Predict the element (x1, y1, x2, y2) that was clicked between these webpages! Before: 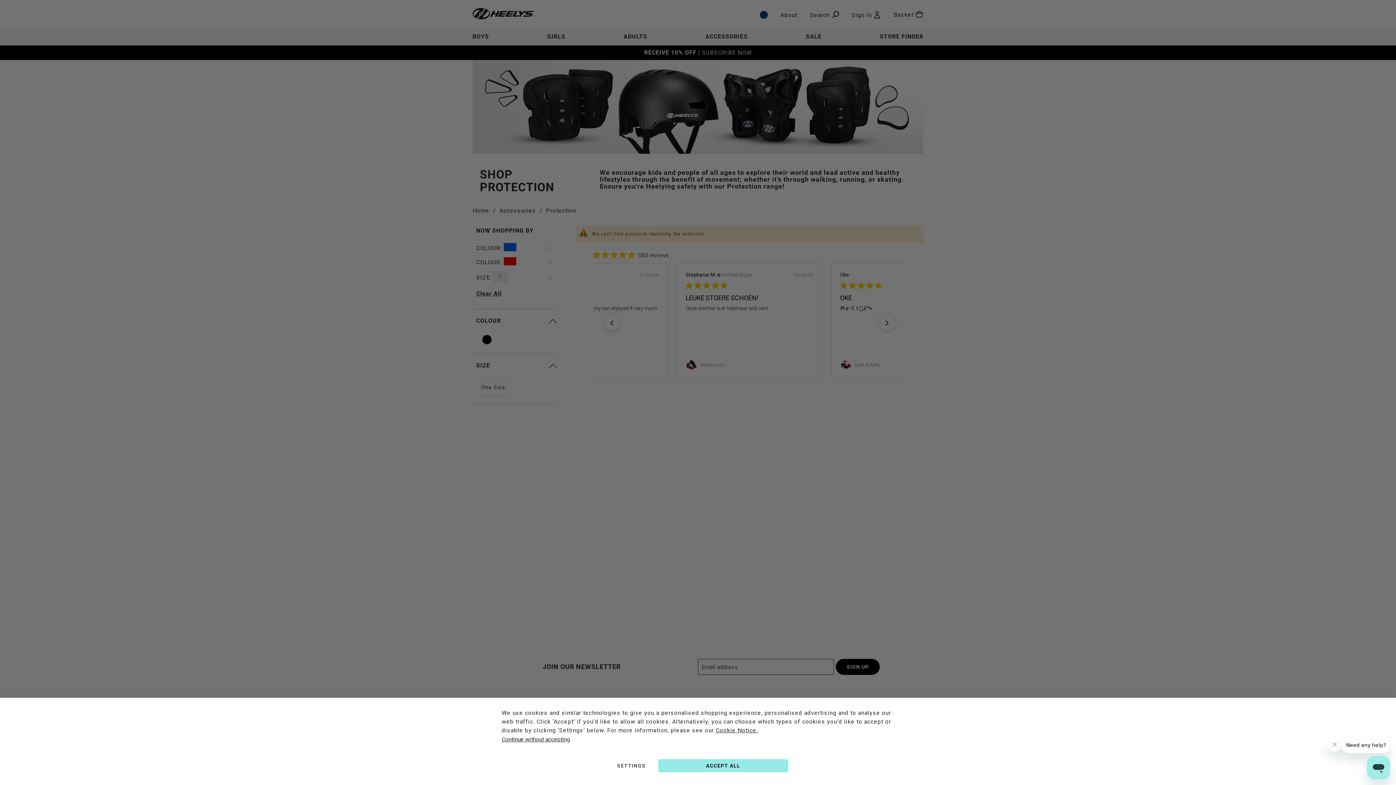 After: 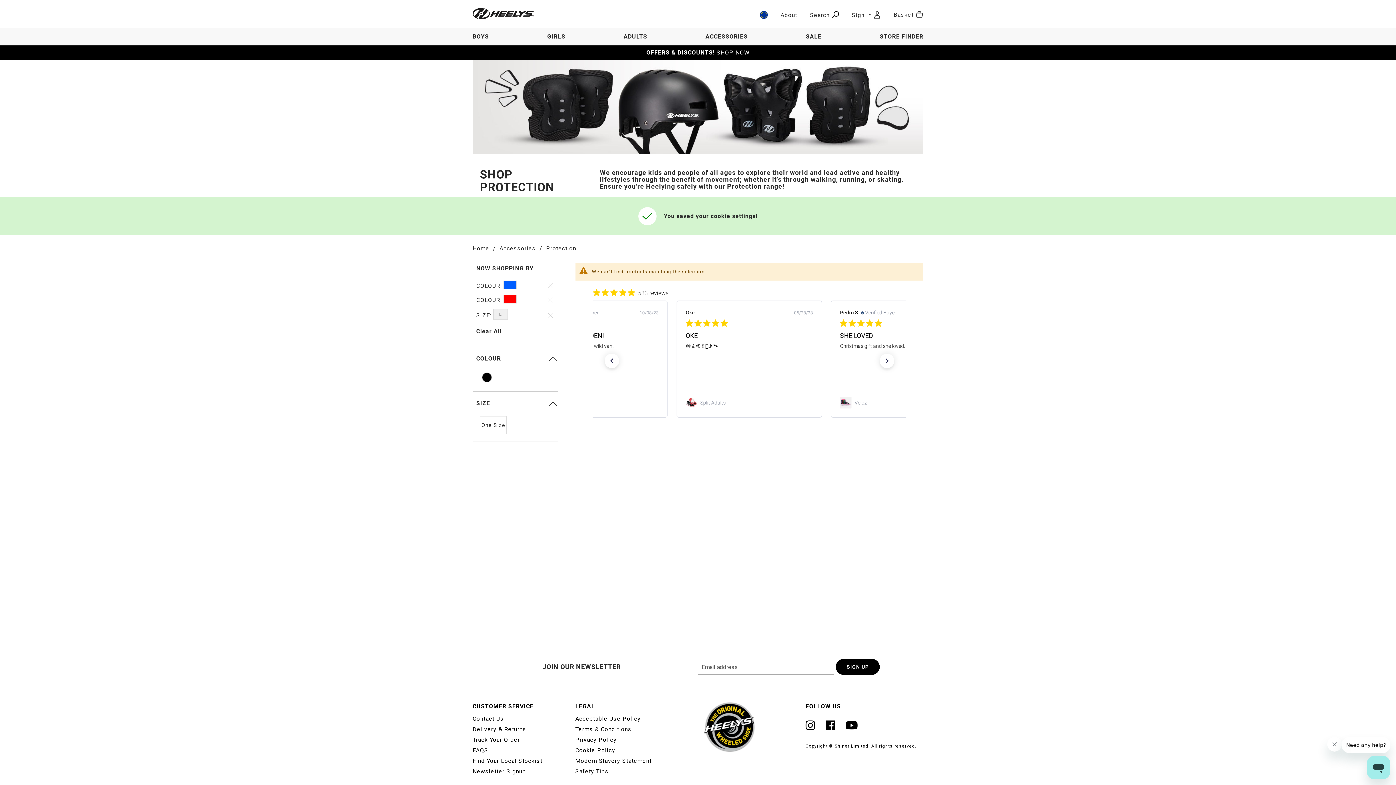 Action: bbox: (501, 735, 570, 744) label: Continue without accepting